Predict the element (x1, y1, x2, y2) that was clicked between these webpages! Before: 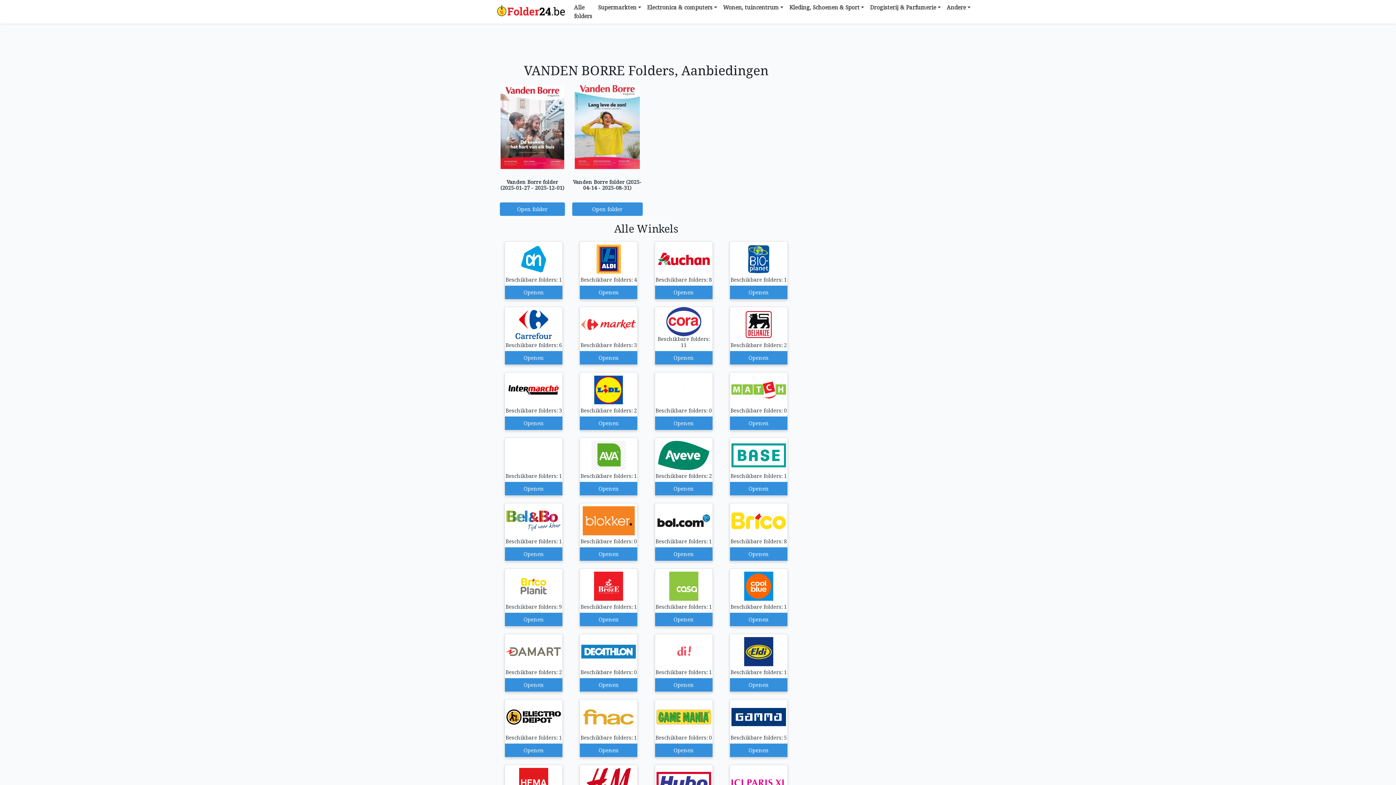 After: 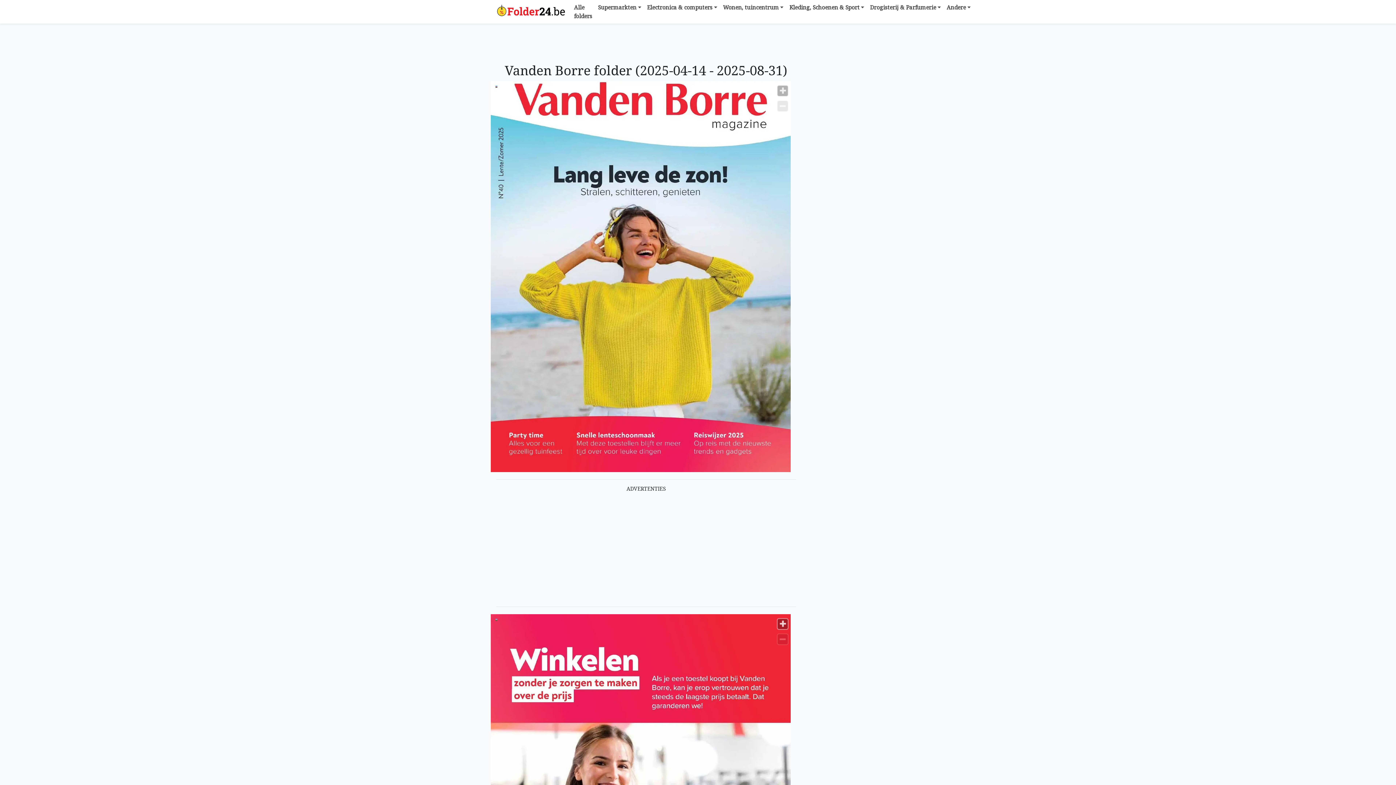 Action: label: Vanden Borre folder (2025-04-14 - 2025-08-31)
Open folder bbox: (572, 84, 642, 216)